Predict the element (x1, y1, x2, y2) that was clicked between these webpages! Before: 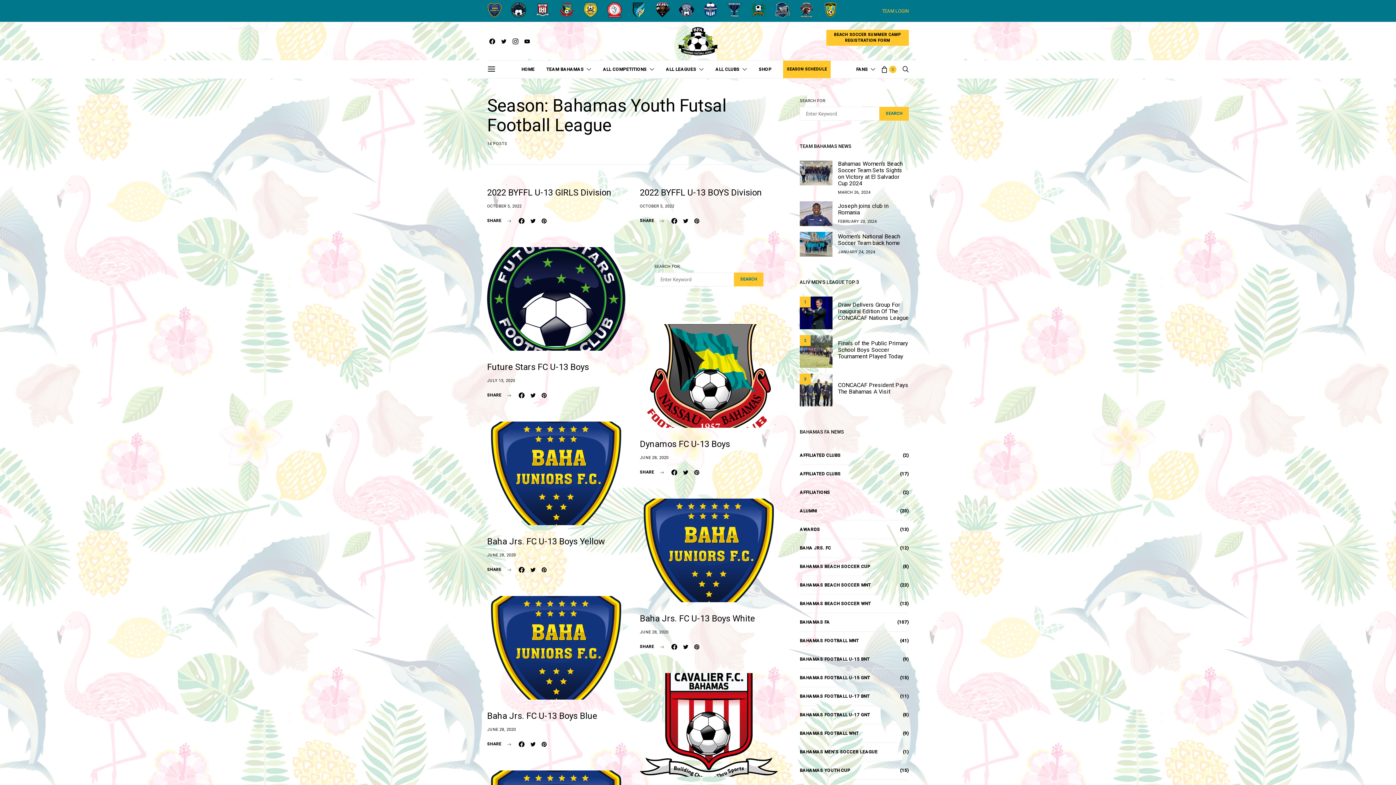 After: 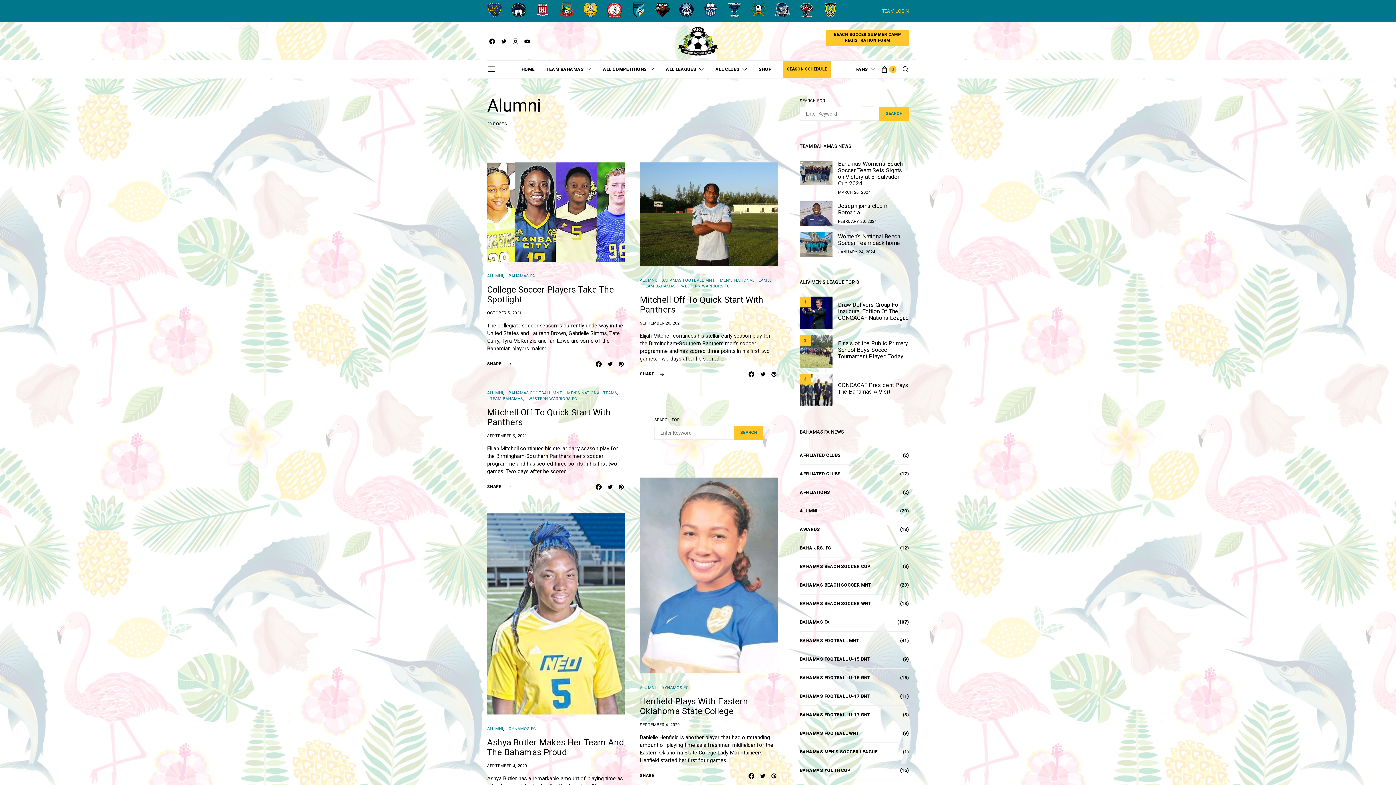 Action: label: ALUMNI bbox: (800, 508, 817, 514)